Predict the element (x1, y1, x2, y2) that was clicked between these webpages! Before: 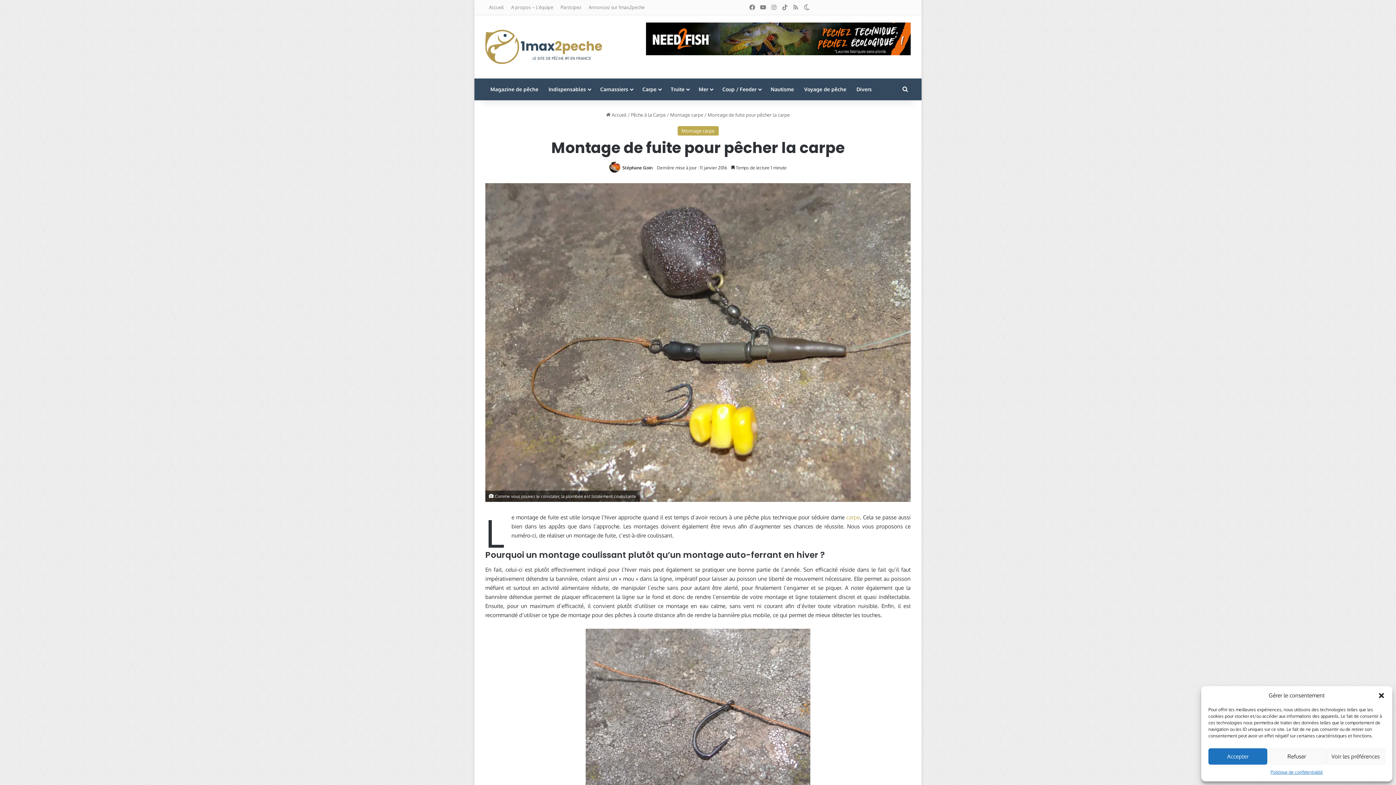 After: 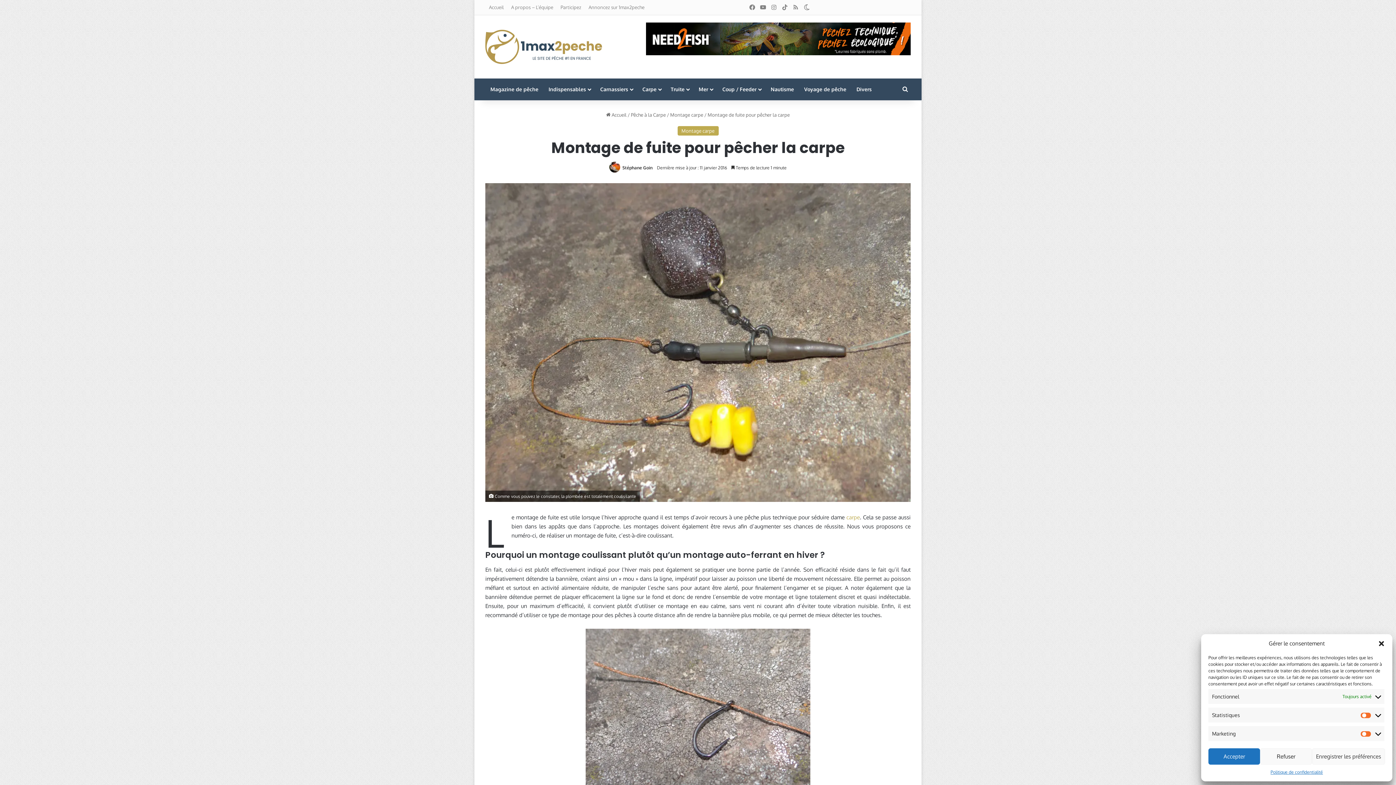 Action: bbox: (1326, 748, 1385, 765) label: Voir les préférences